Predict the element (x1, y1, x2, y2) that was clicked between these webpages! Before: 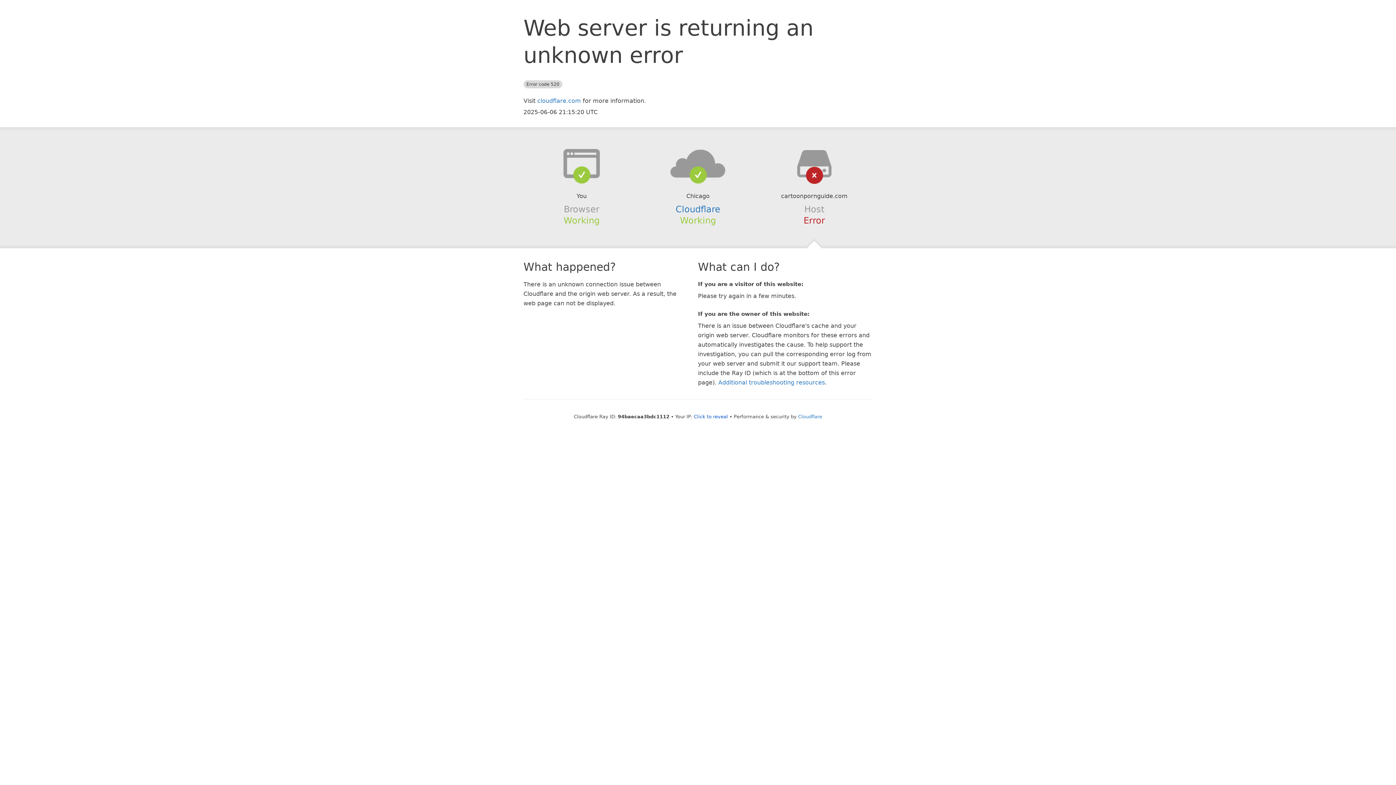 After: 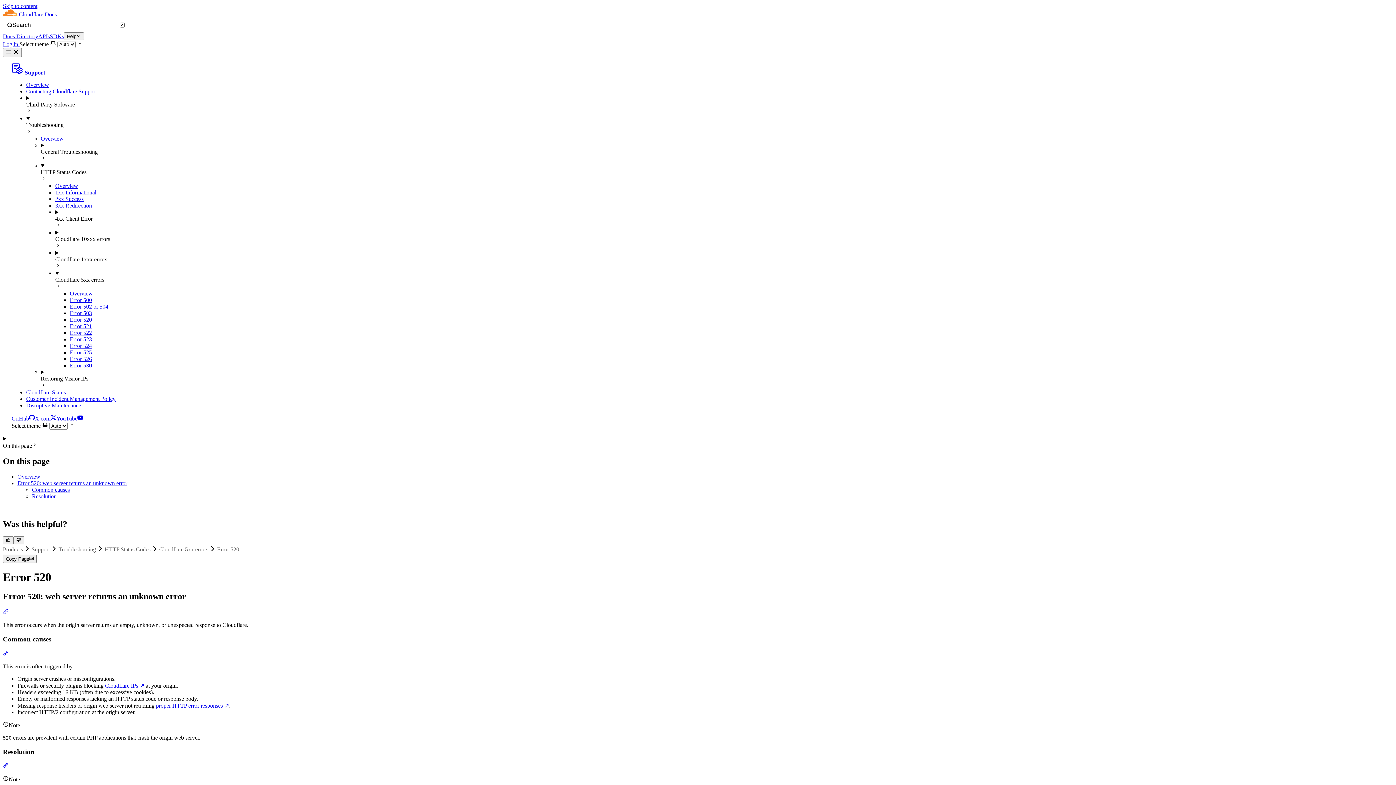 Action: label: Additional troubleshooting resources bbox: (718, 379, 825, 386)